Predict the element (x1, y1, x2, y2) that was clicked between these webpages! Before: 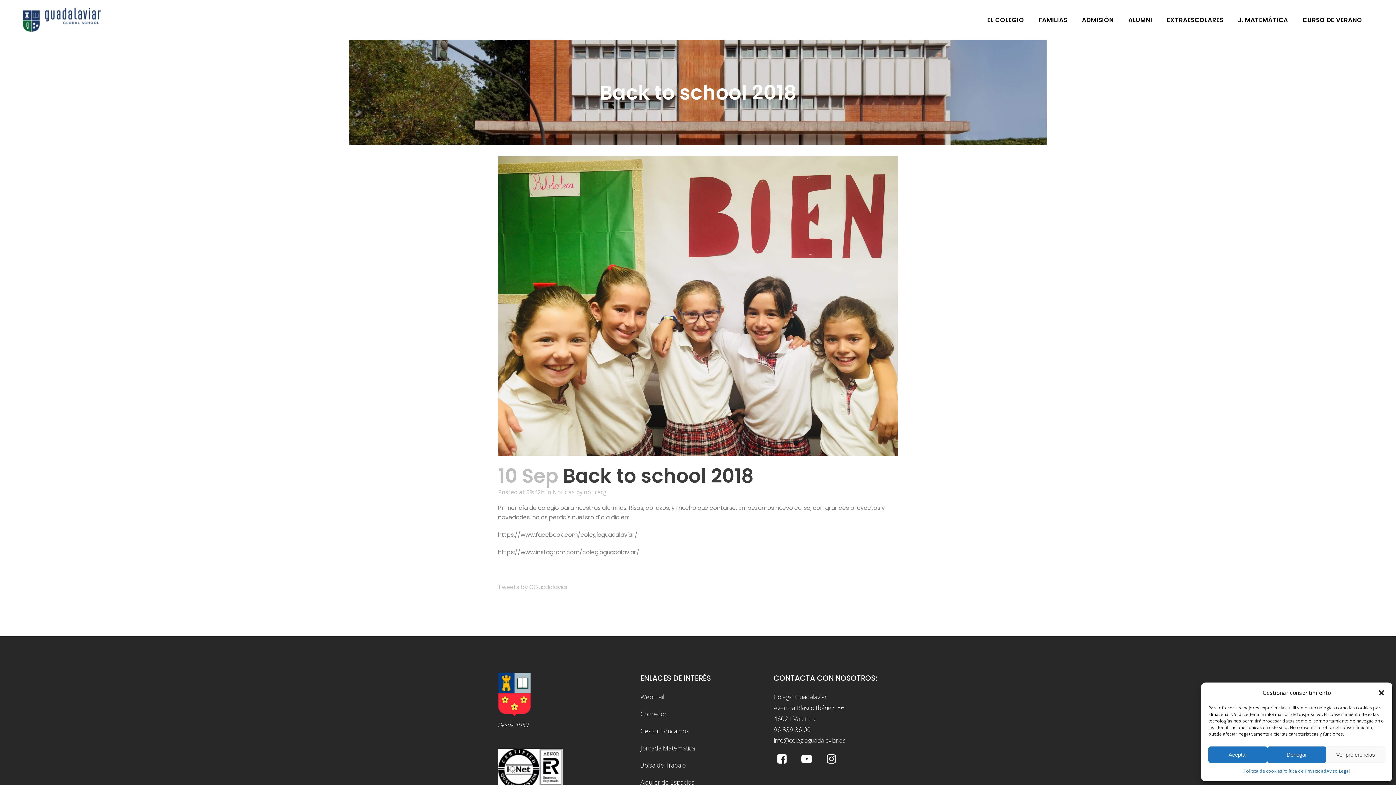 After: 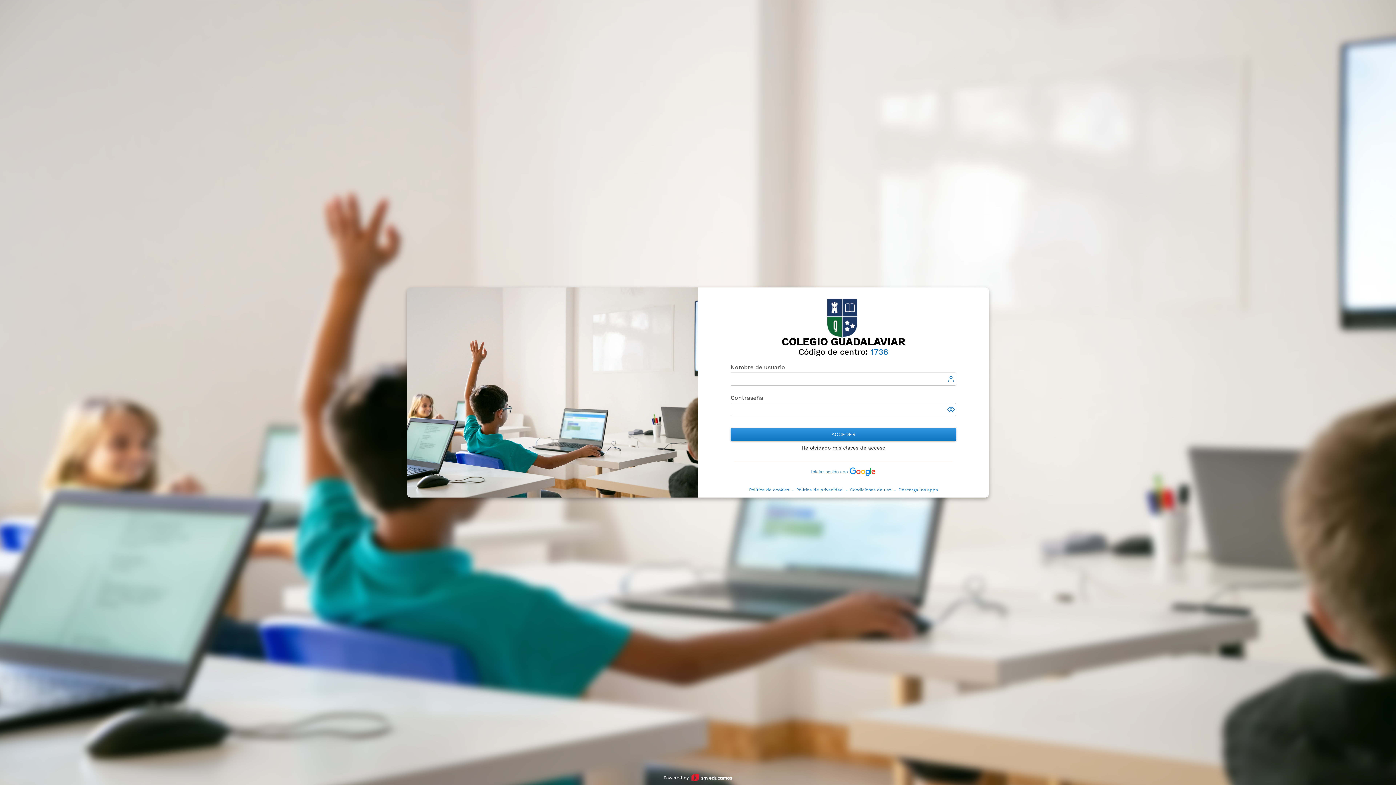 Action: bbox: (640, 726, 763, 737) label: Gestor Educamos